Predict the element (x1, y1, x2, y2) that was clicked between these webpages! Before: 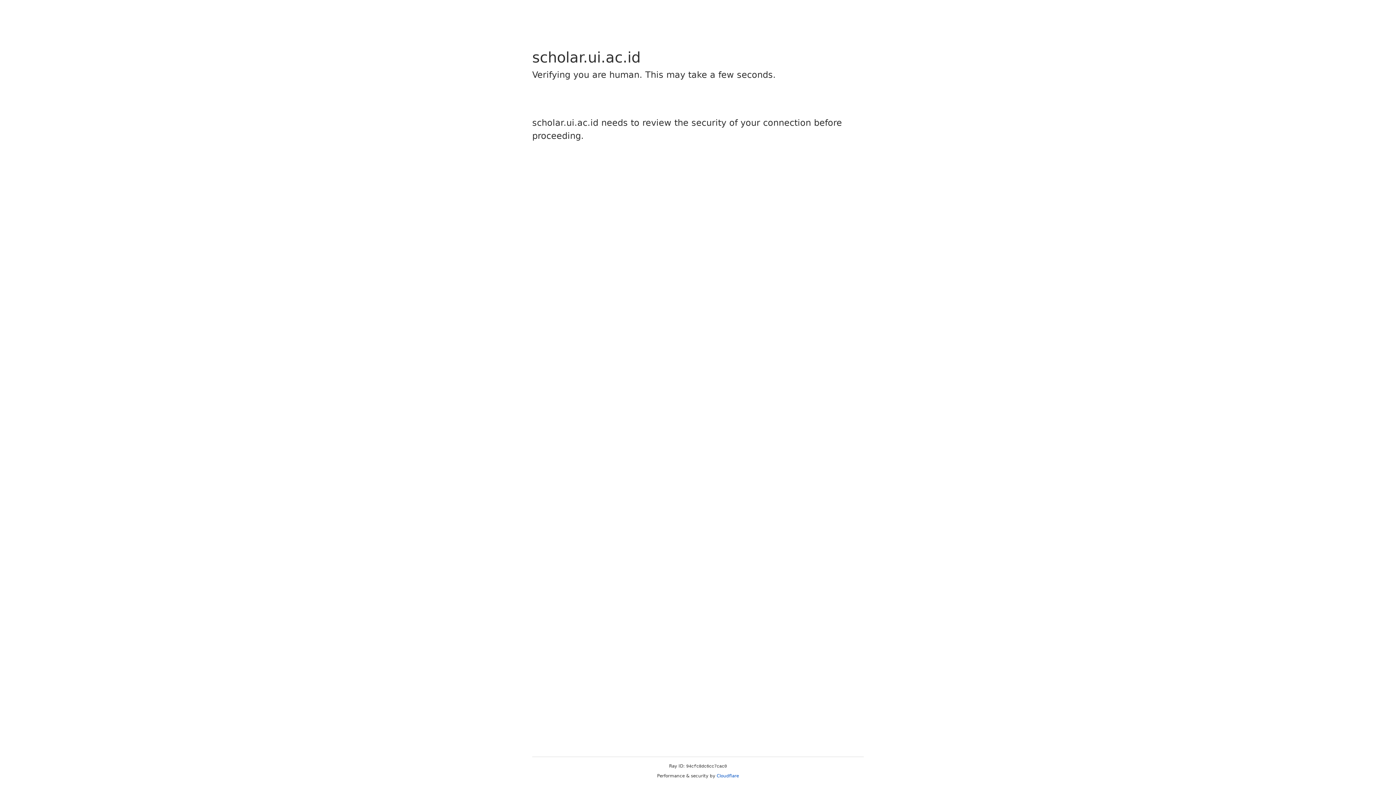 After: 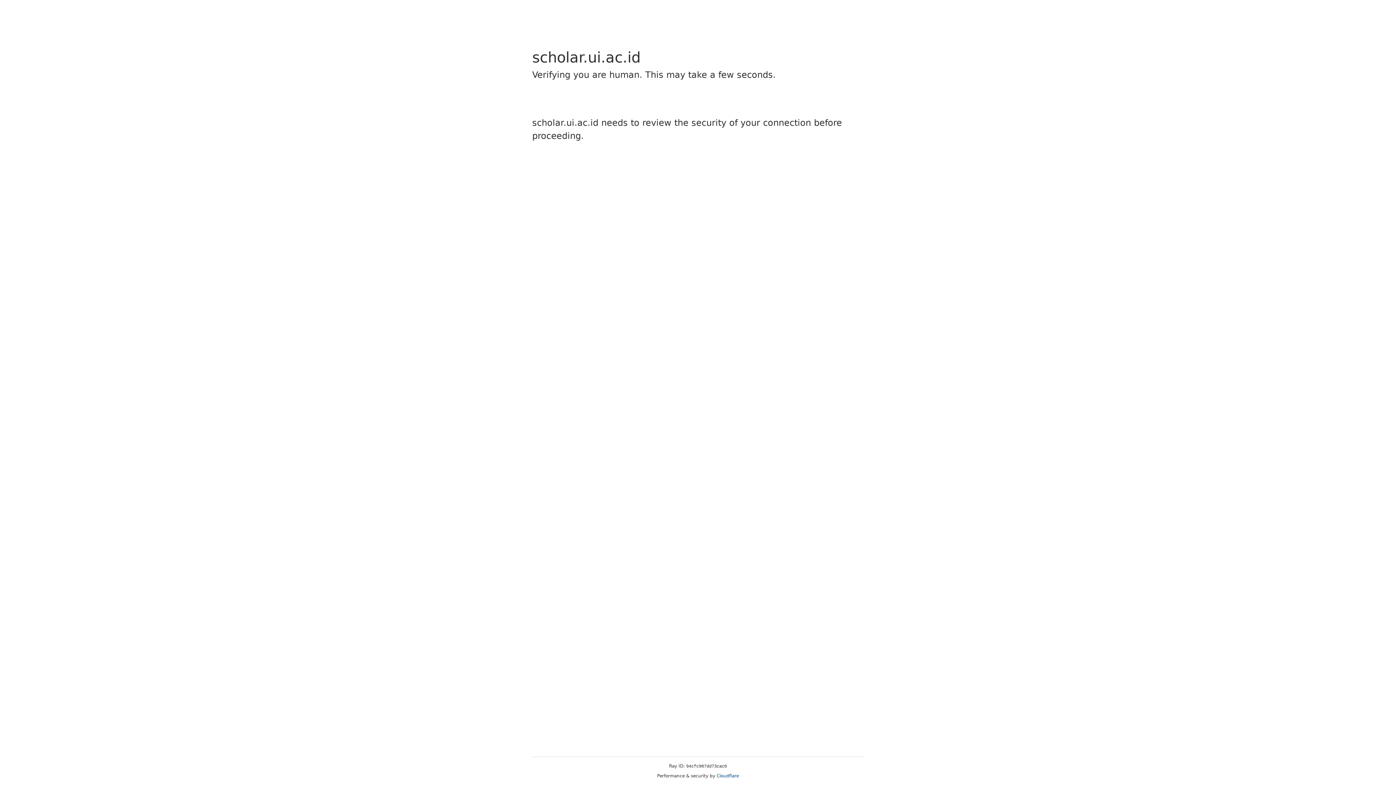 Action: bbox: (716, 773, 739, 778) label: Cloudflare